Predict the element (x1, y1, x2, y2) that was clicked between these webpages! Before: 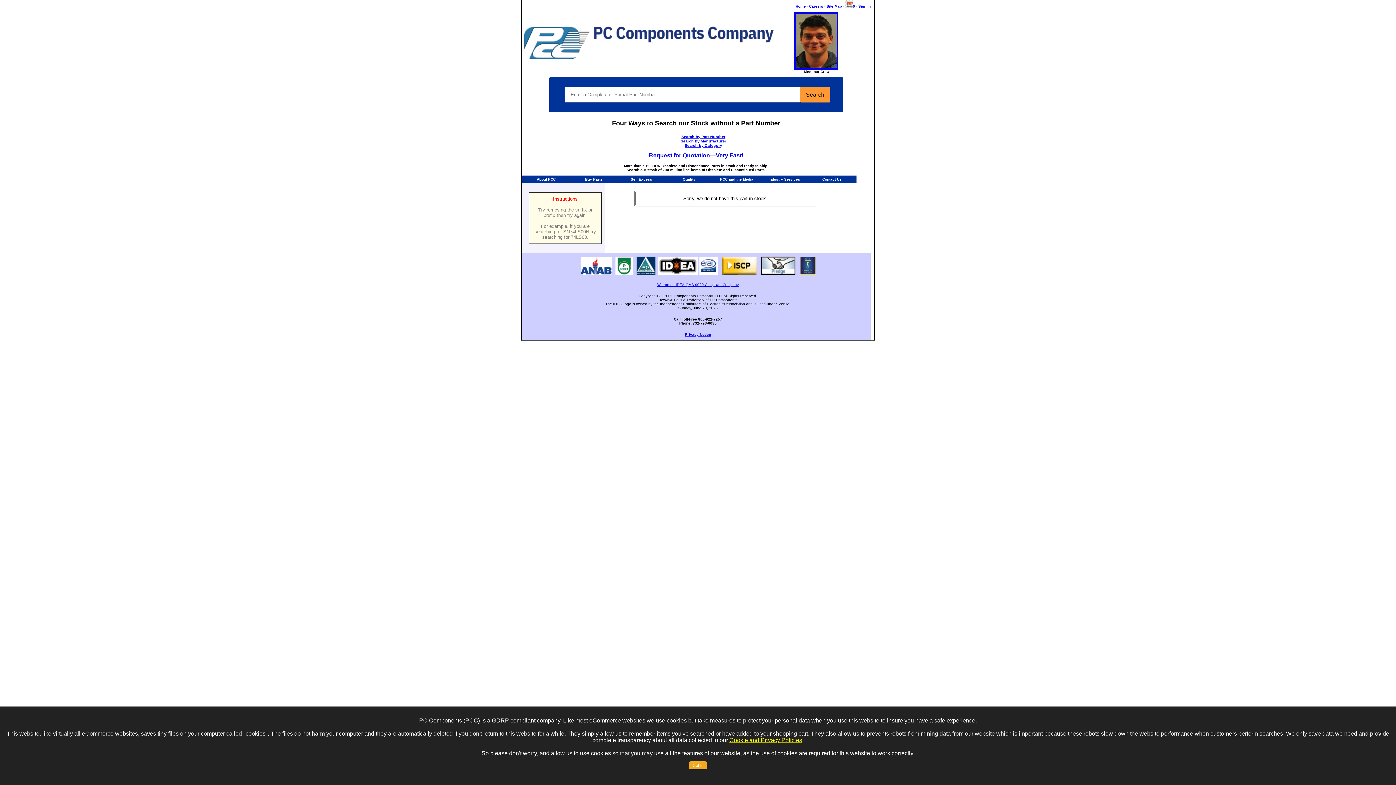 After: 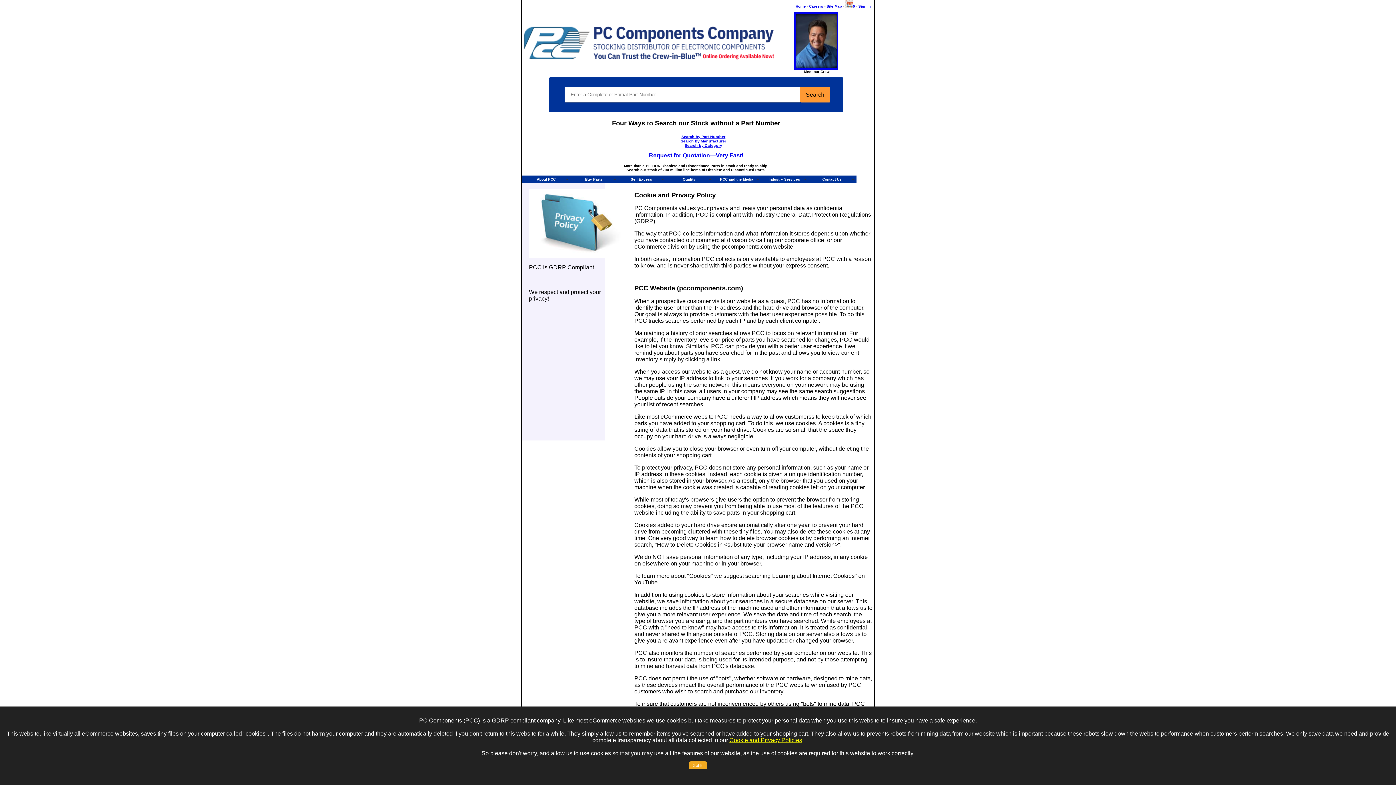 Action: bbox: (729, 737, 802, 743) label: Cookie and Privacy Policies